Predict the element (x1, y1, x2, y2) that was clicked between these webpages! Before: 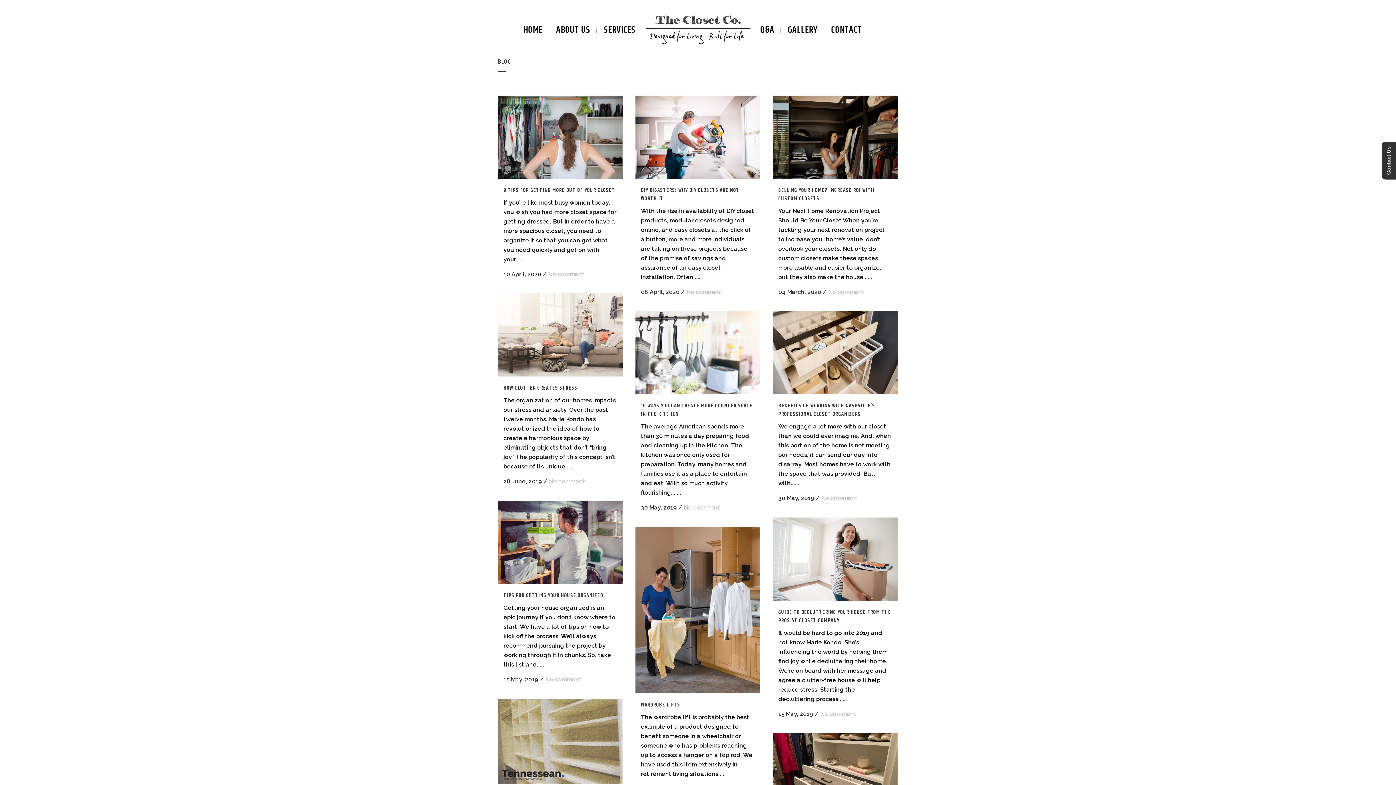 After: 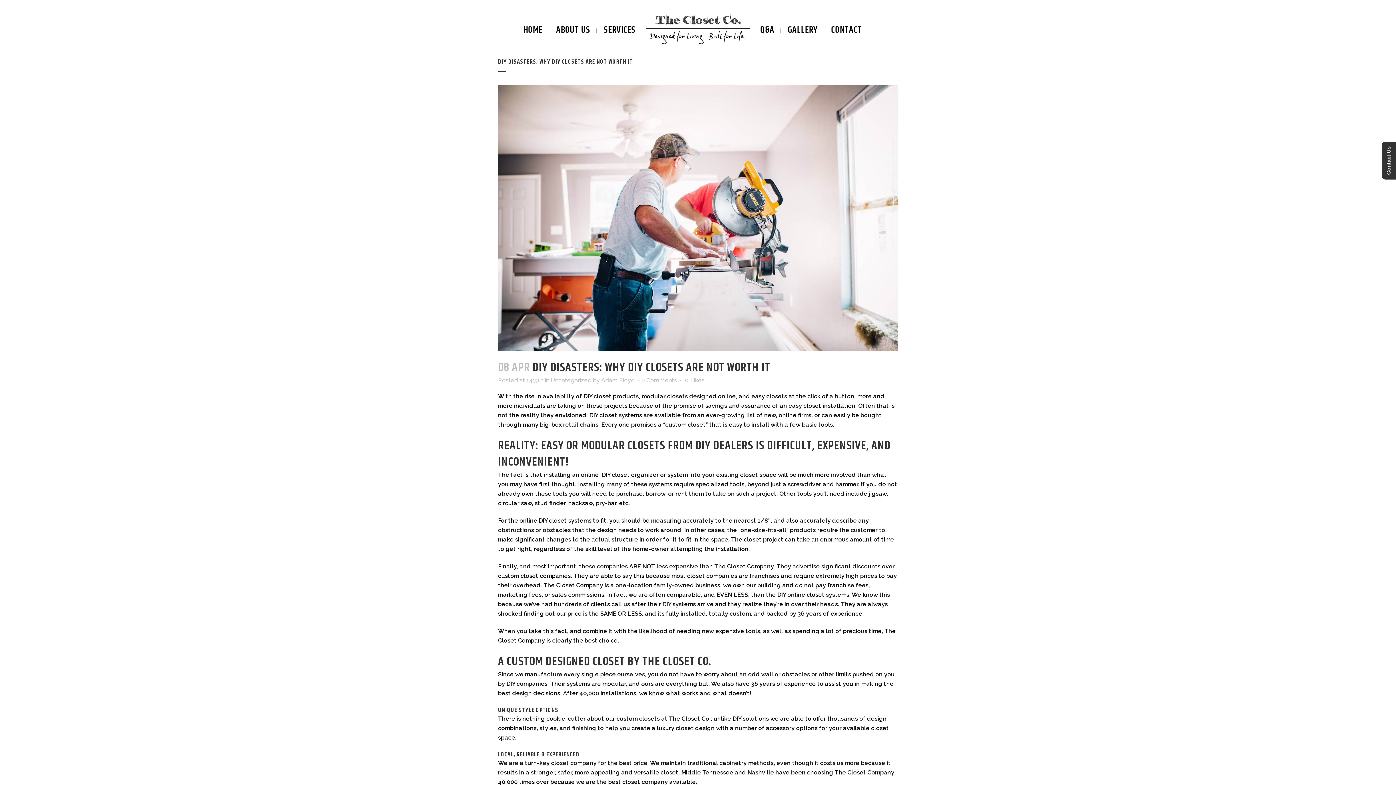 Action: bbox: (635, 133, 760, 140)